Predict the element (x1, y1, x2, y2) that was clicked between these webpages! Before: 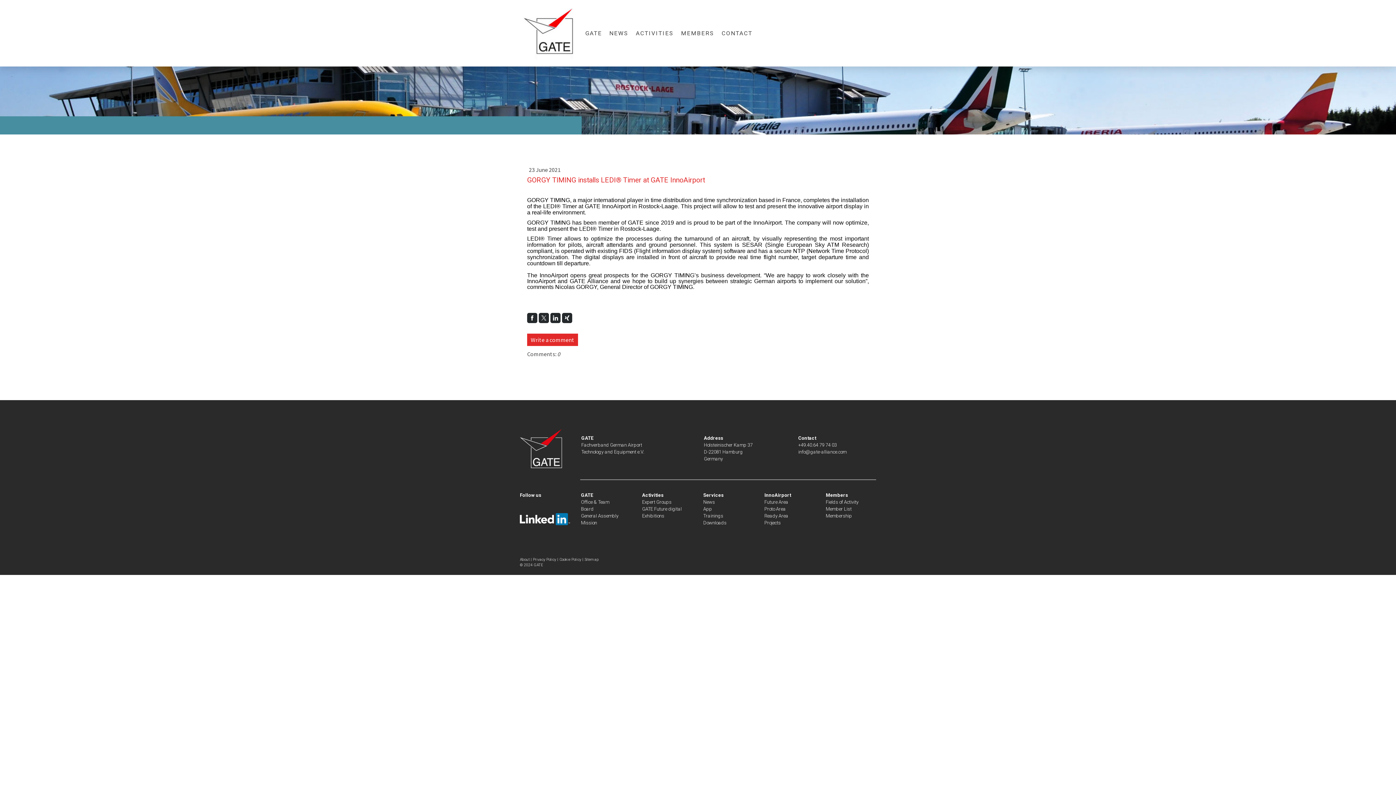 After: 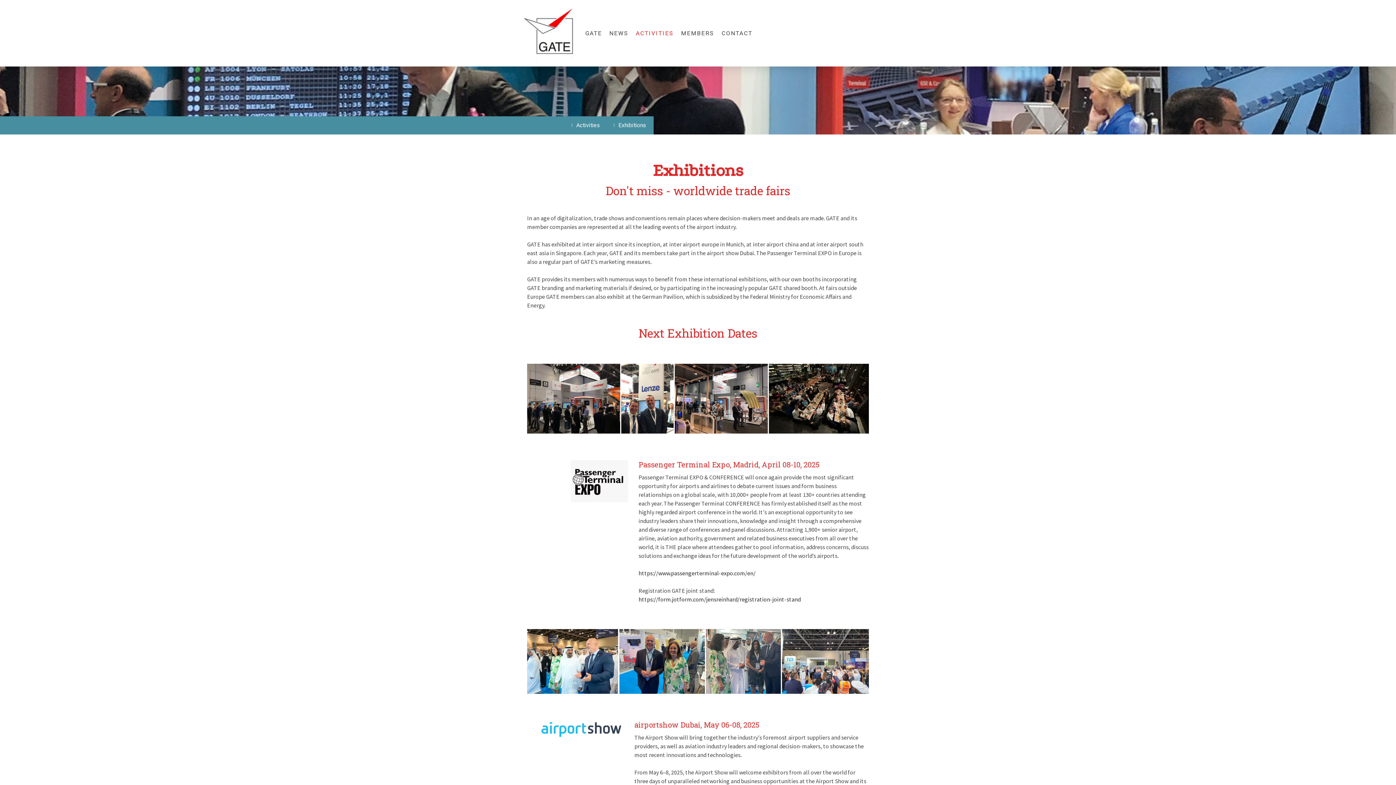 Action: bbox: (642, 513, 664, 518) label: Exhibitions